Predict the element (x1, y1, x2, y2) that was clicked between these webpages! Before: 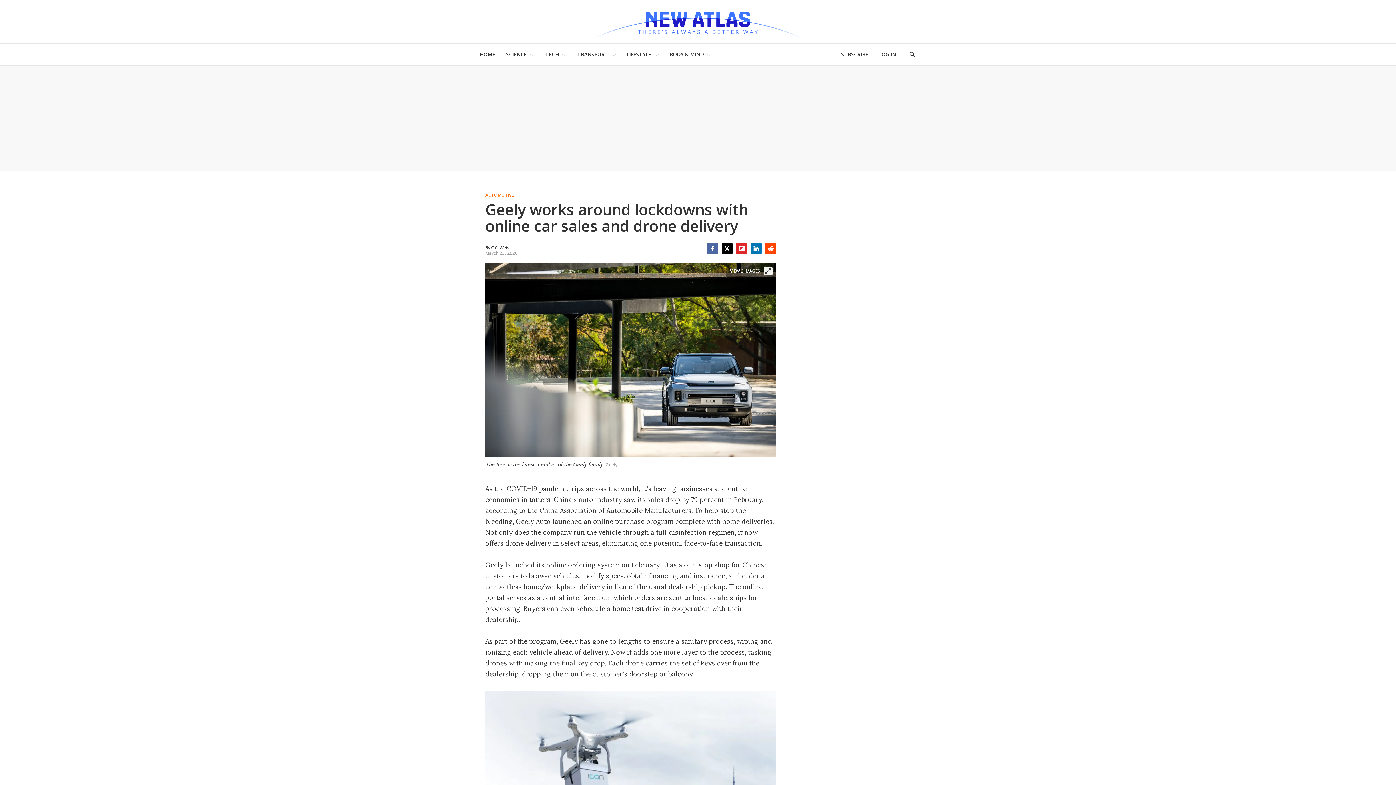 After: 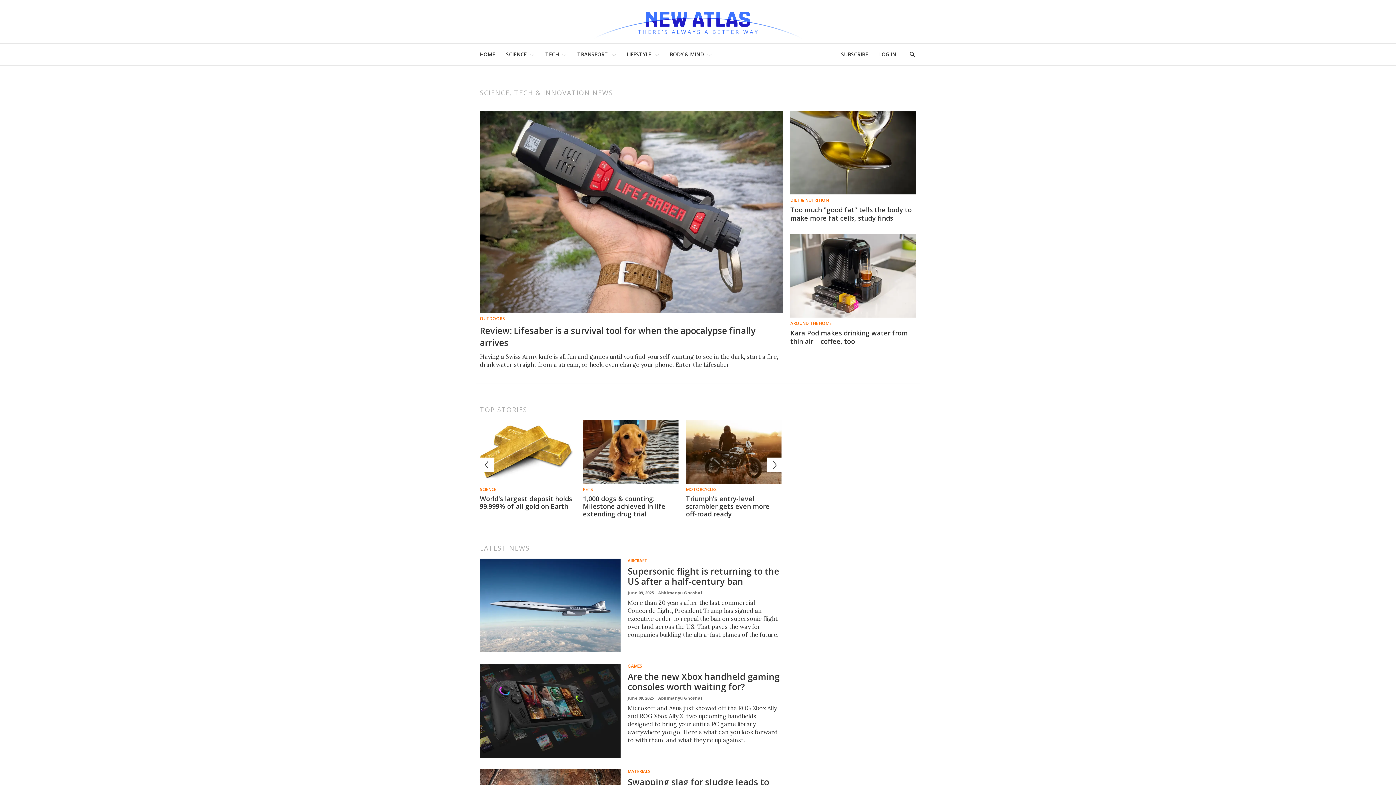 Action: label: Home page bbox: (593, 4, 802, 38)